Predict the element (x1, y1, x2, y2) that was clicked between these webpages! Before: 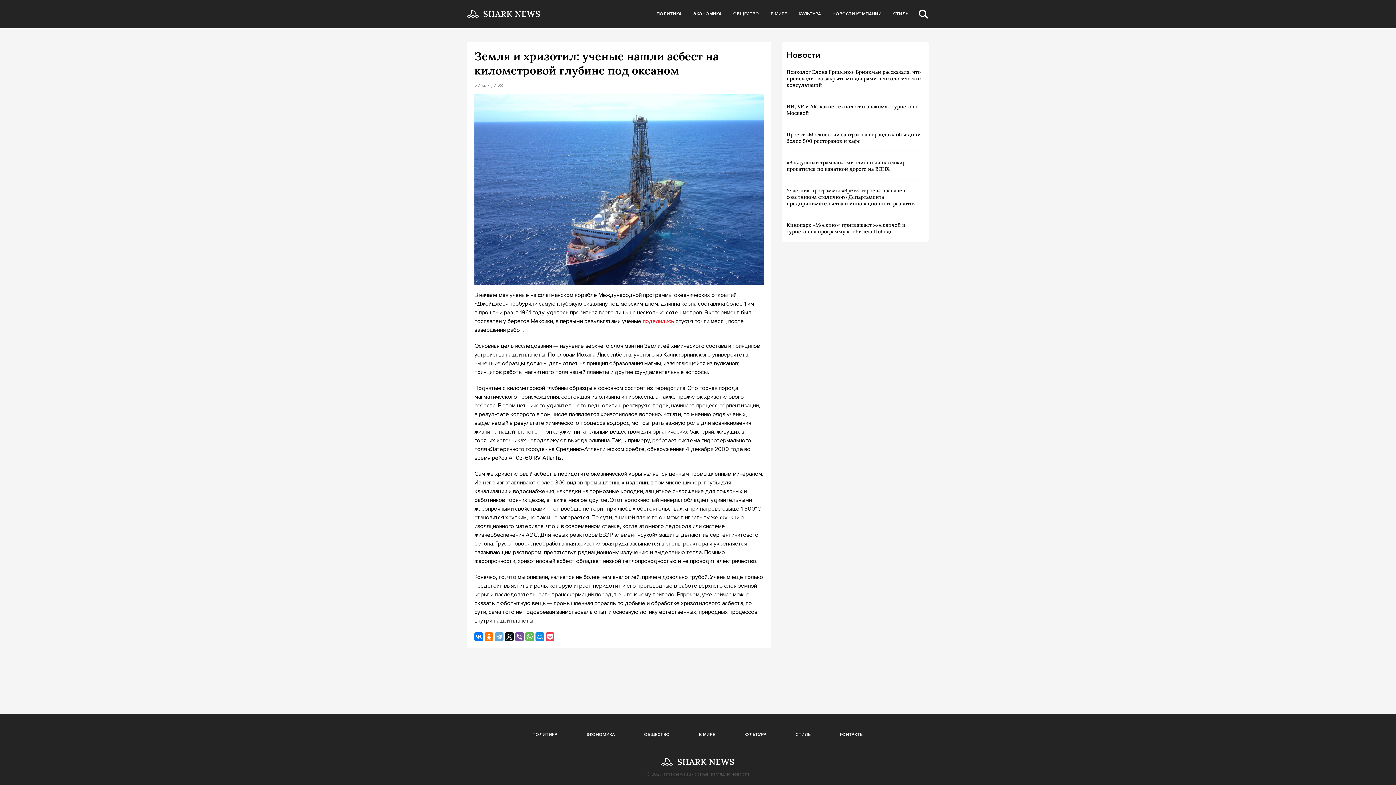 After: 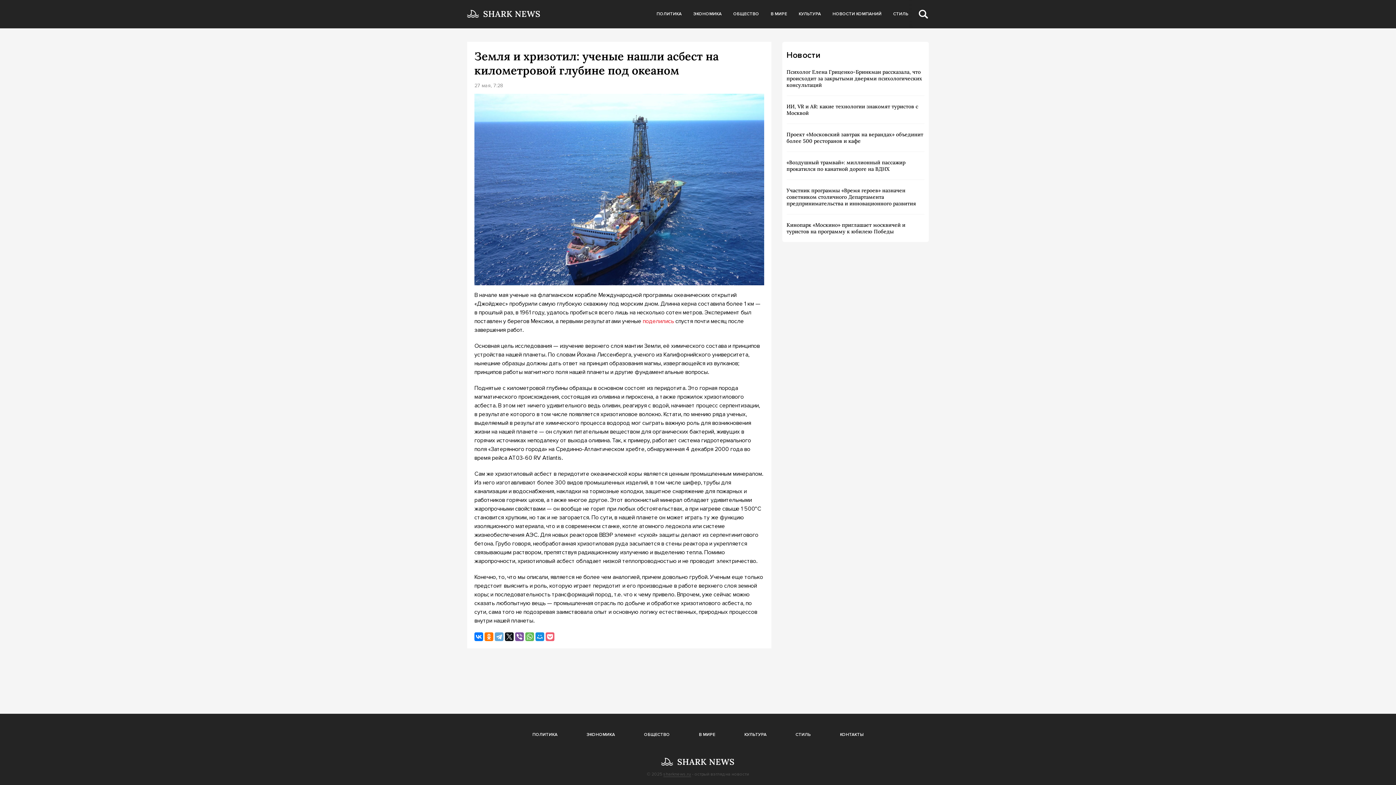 Action: bbox: (545, 632, 554, 641)